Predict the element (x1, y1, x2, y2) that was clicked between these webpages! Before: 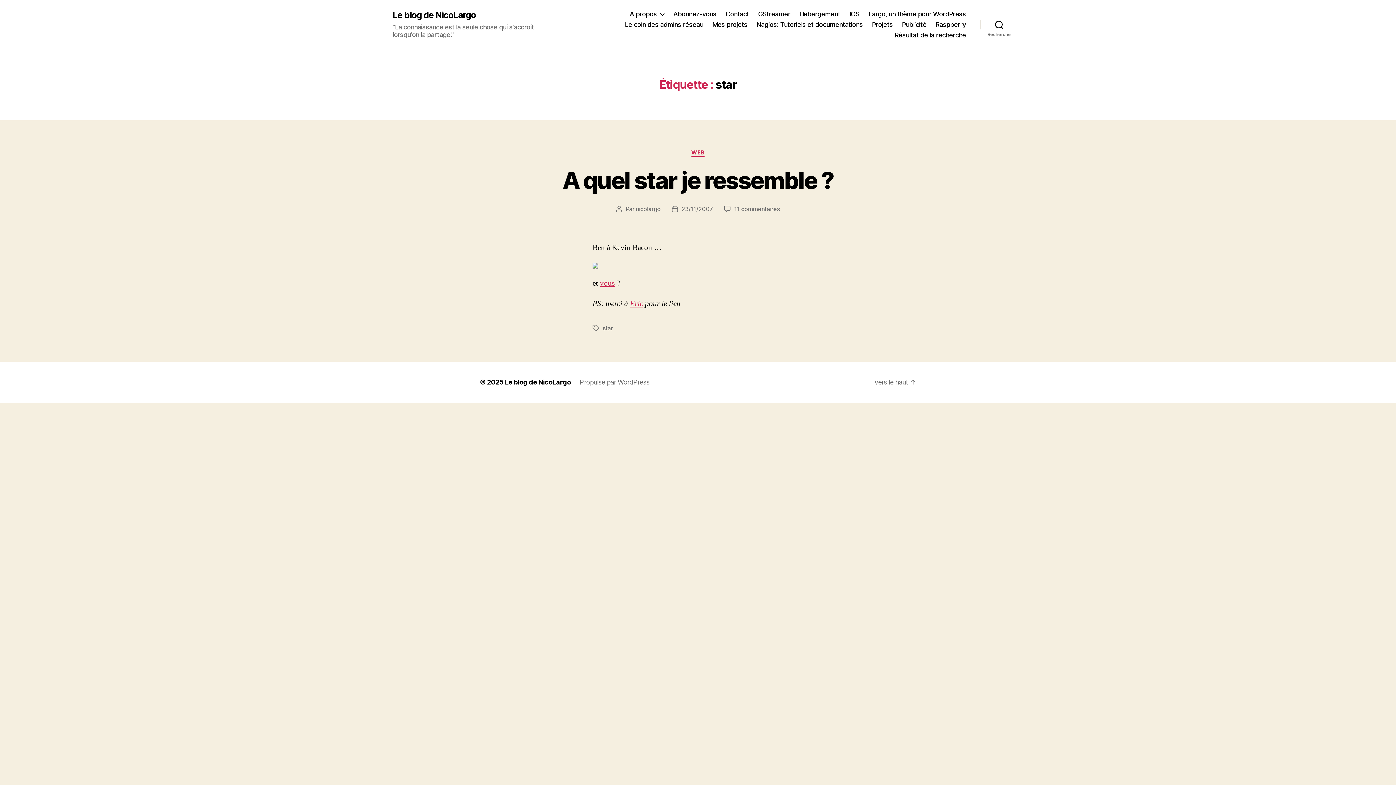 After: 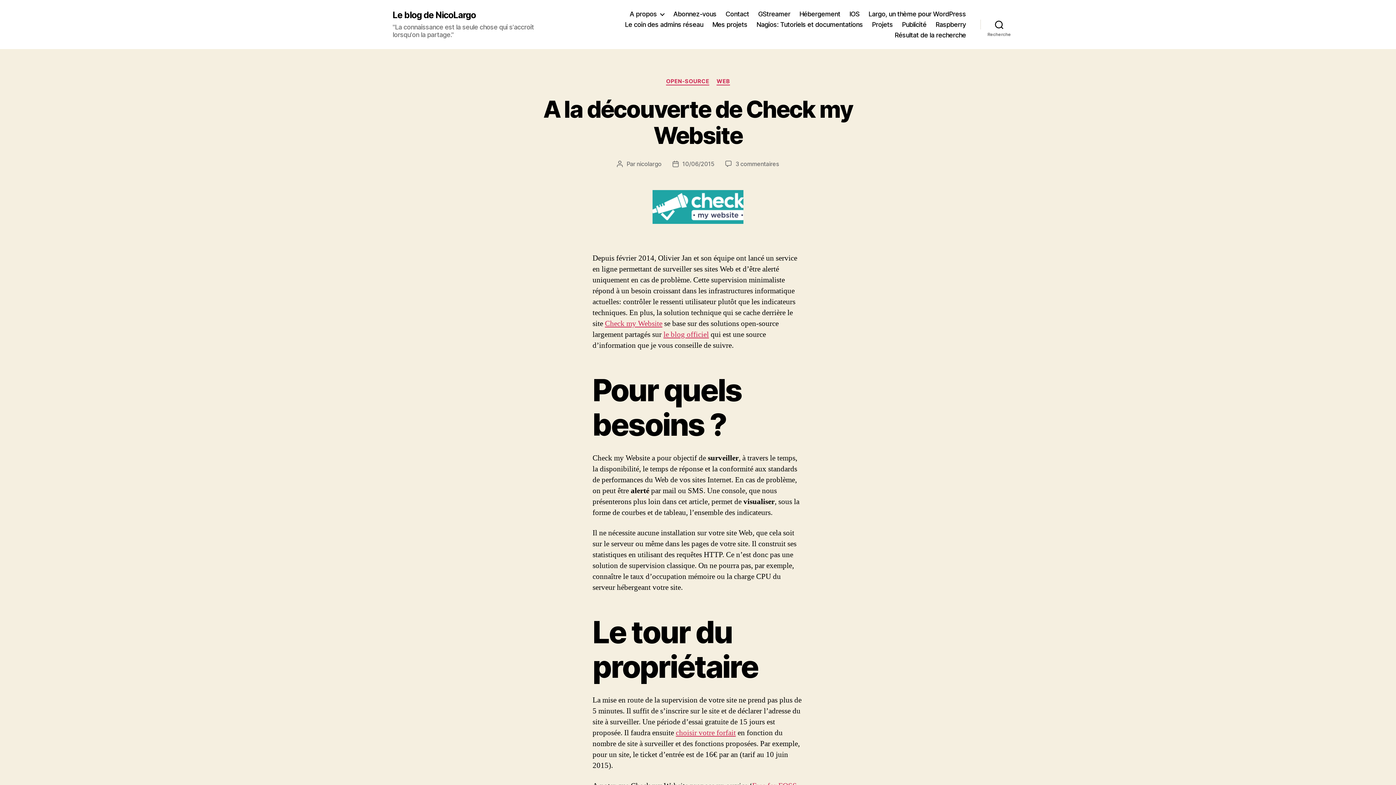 Action: label: Le blog de NicoLargo bbox: (505, 378, 571, 386)